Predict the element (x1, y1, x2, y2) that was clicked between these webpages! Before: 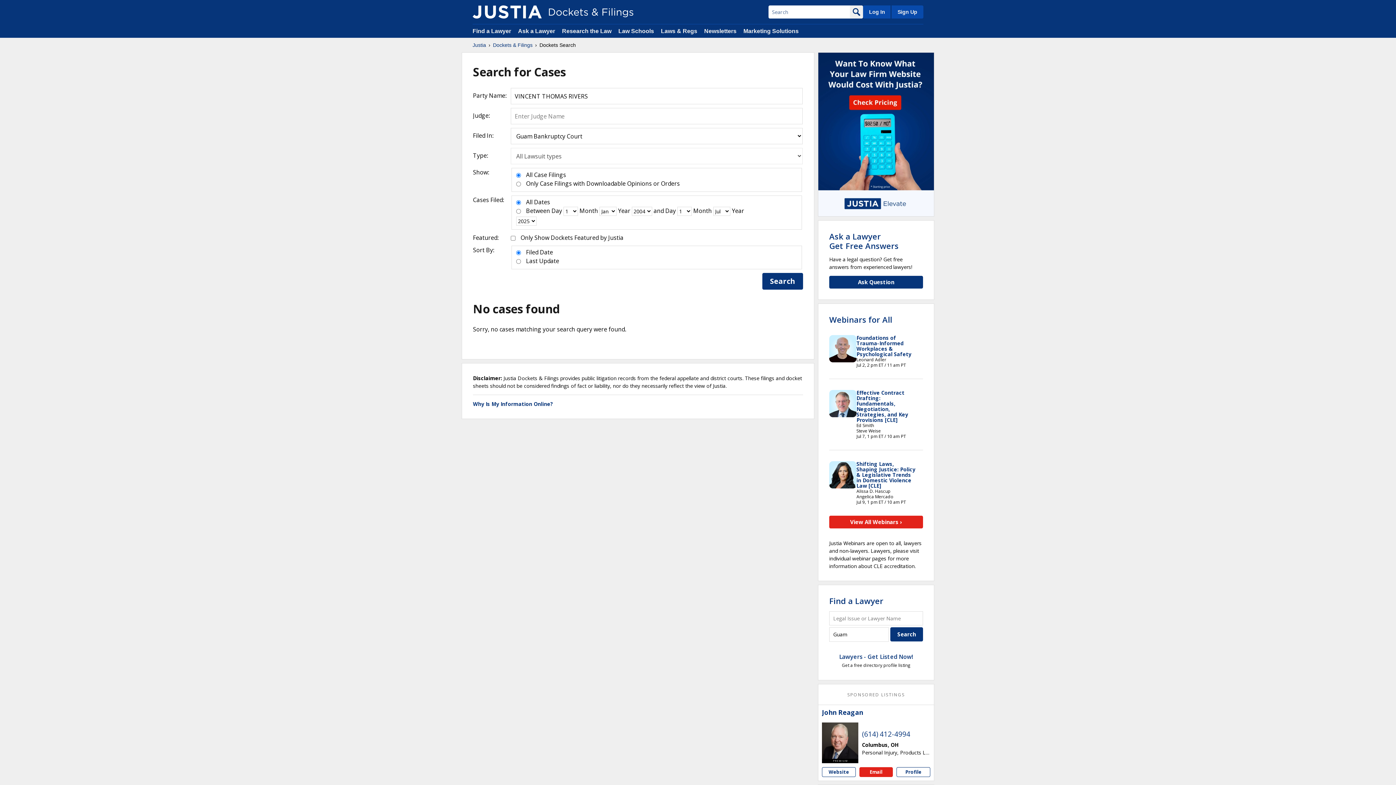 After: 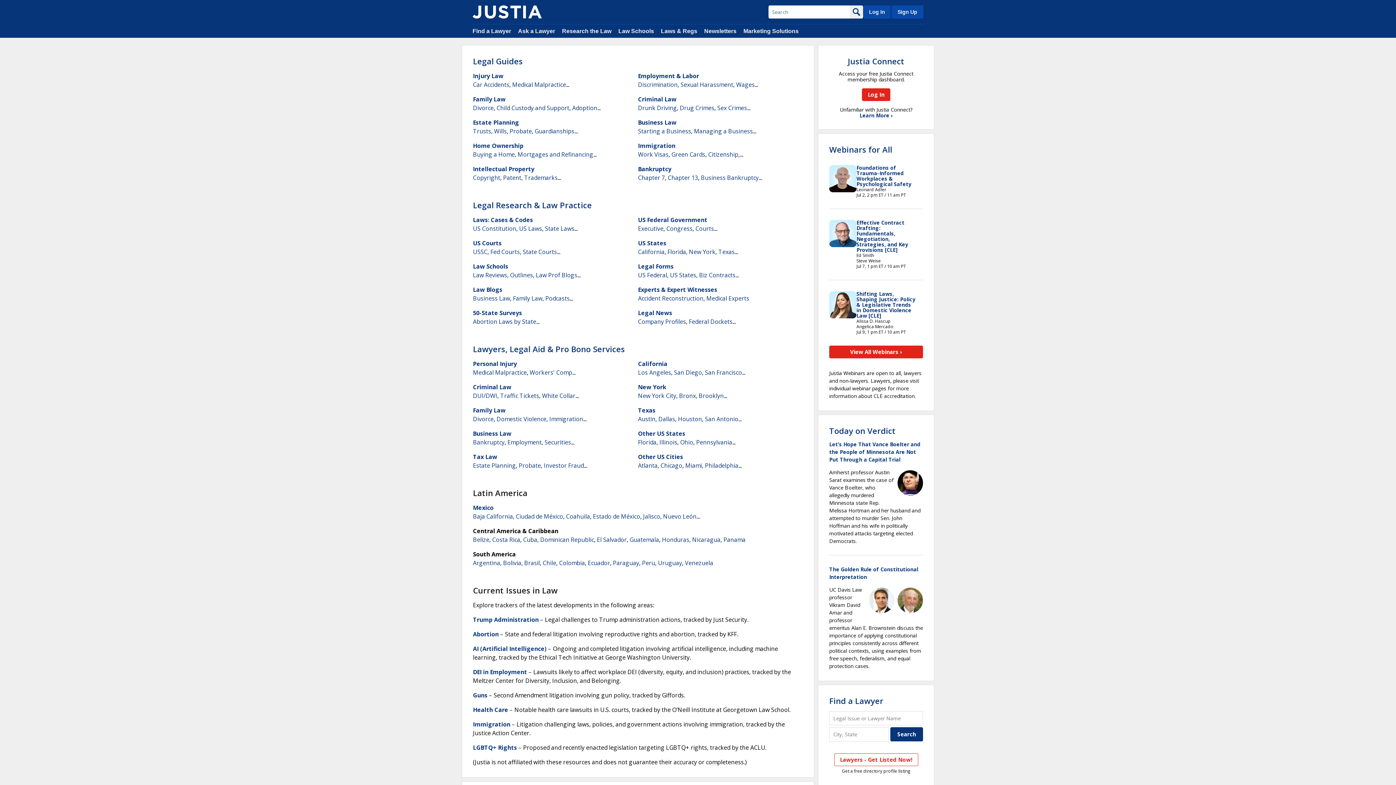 Action: label: Justia bbox: (472, 41, 486, 48)